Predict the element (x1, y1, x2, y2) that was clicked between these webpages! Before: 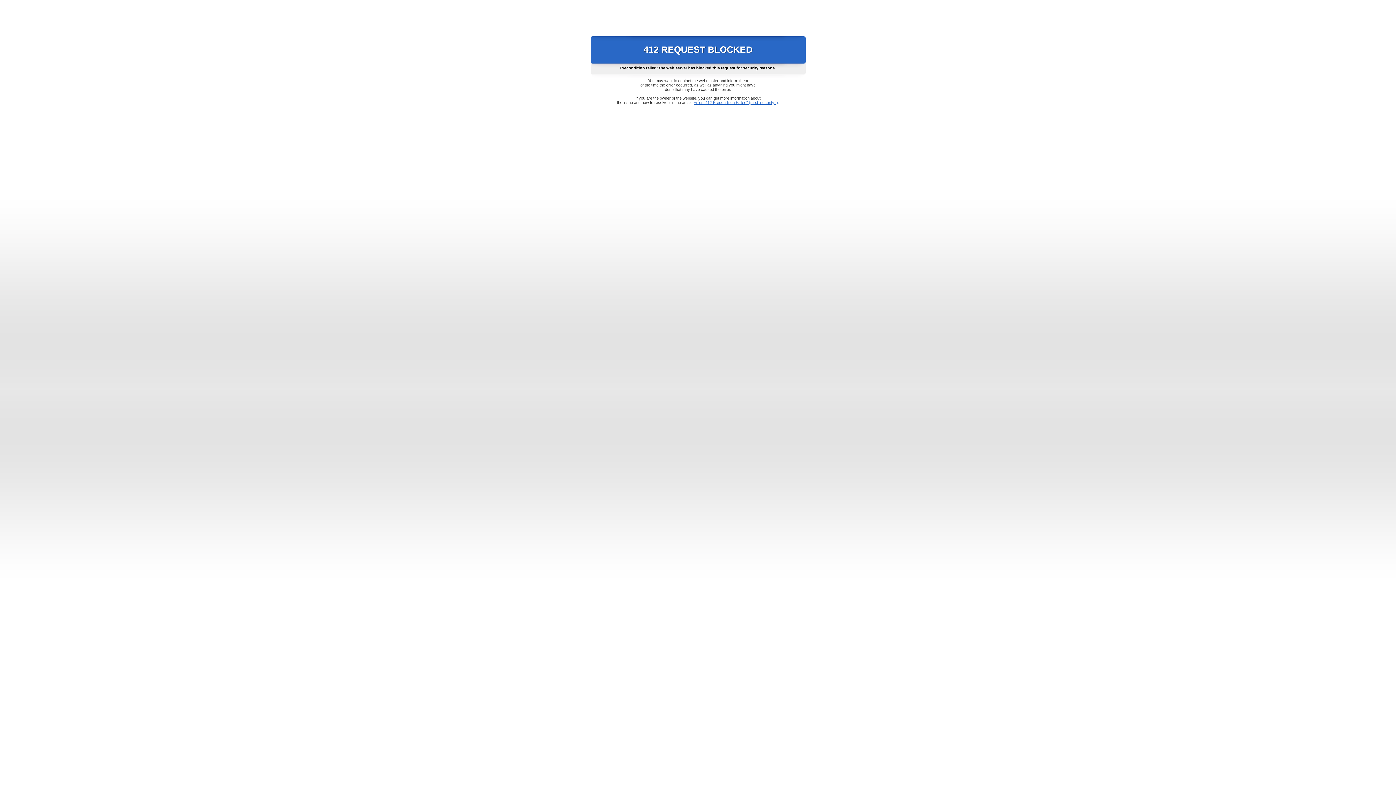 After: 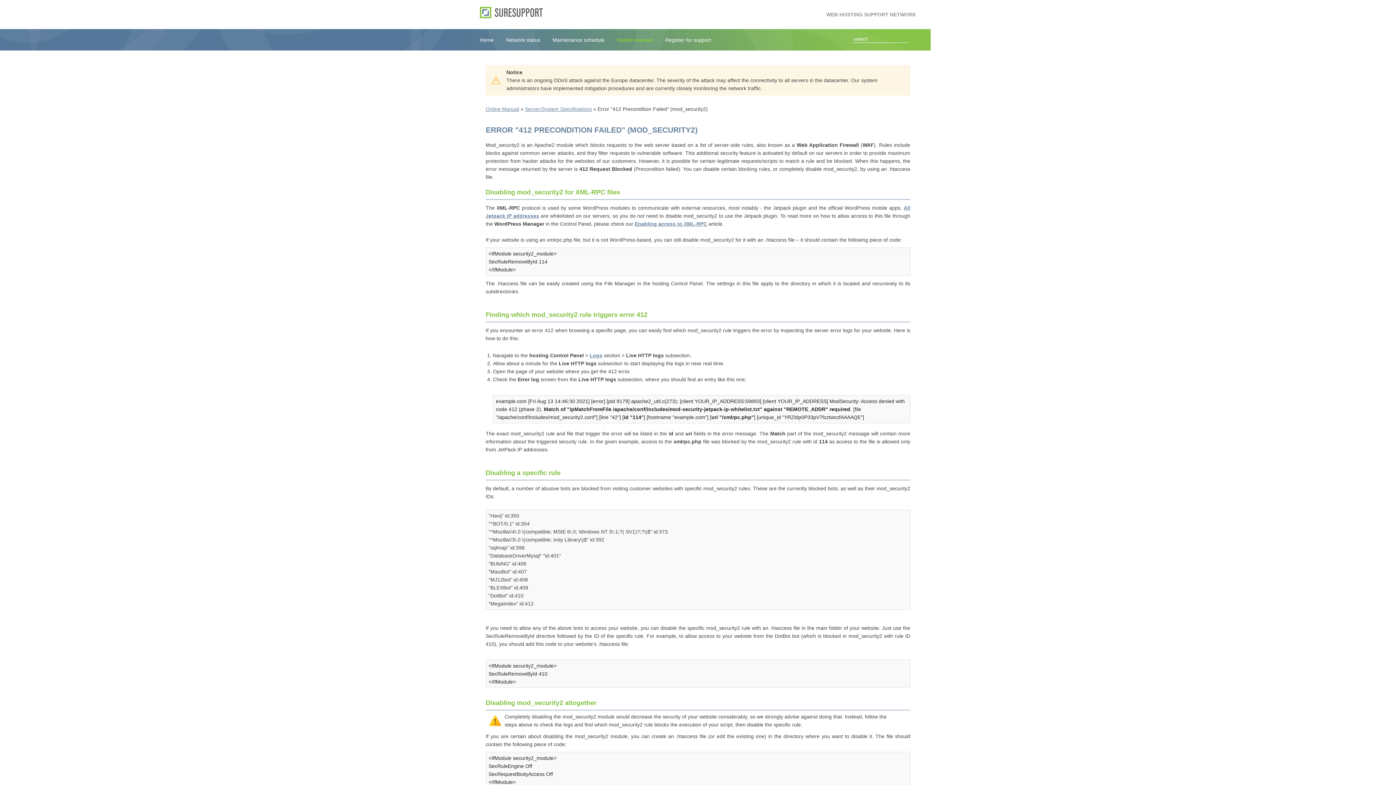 Action: label: Error "412 Precondition Failed" (mod_security2) bbox: (693, 100, 778, 104)